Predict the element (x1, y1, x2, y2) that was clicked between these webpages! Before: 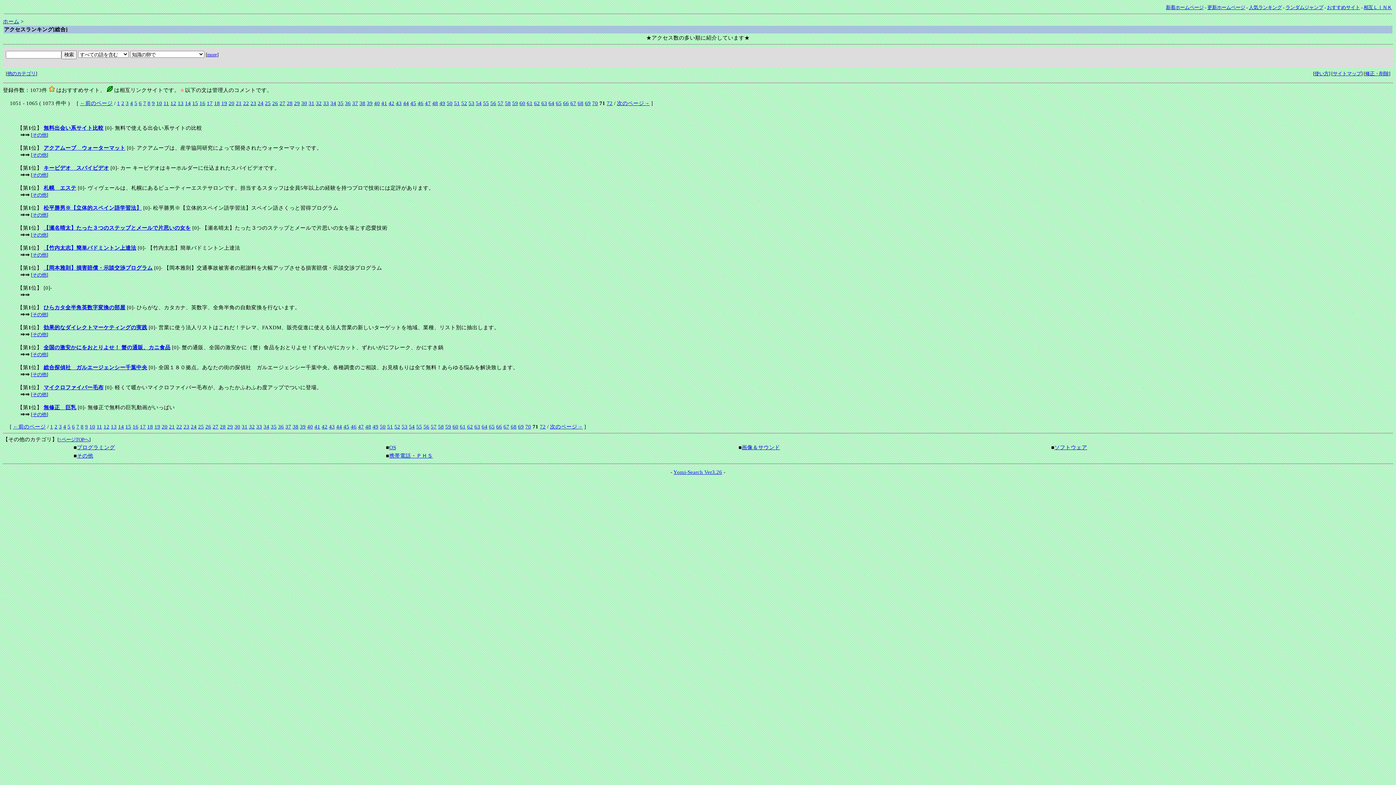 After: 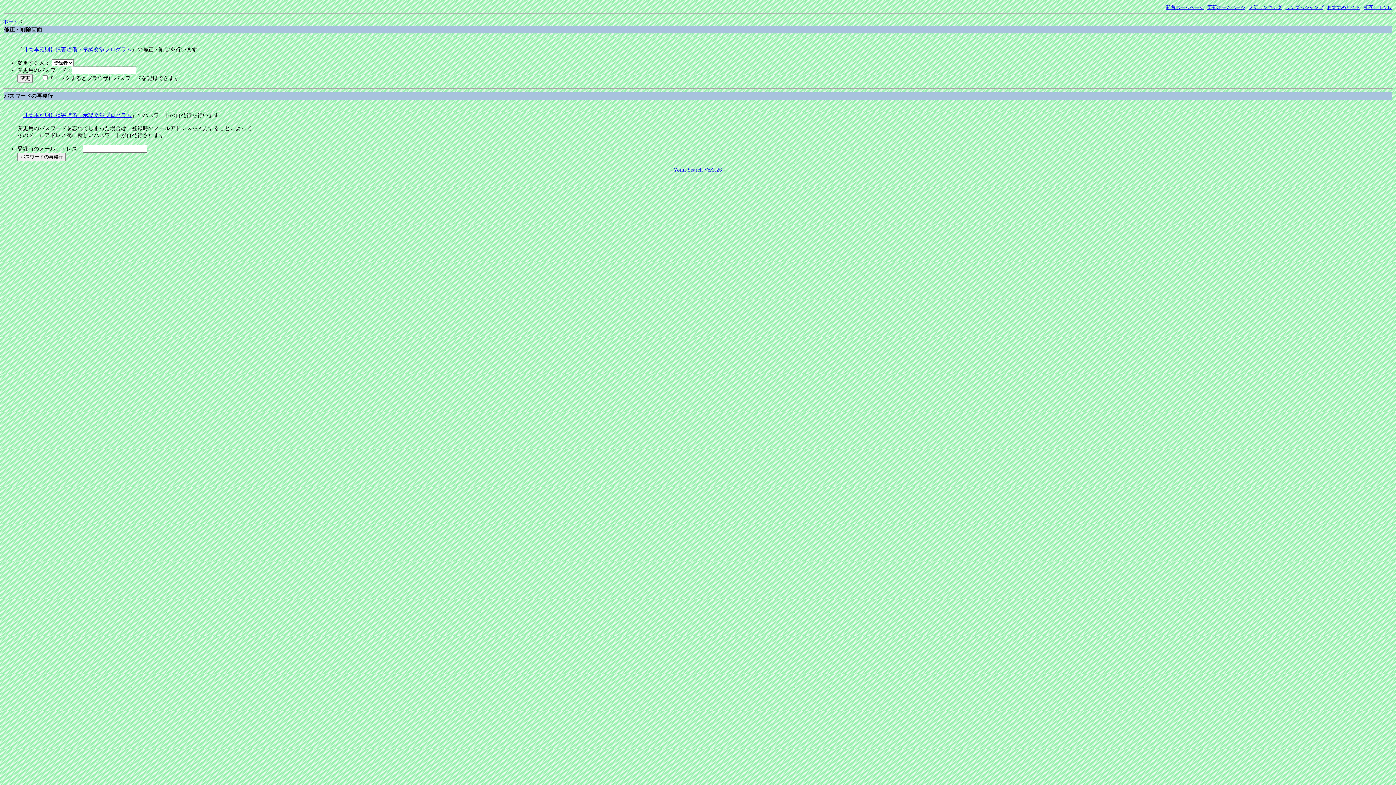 Action: label: - bbox: (160, 265, 162, 270)